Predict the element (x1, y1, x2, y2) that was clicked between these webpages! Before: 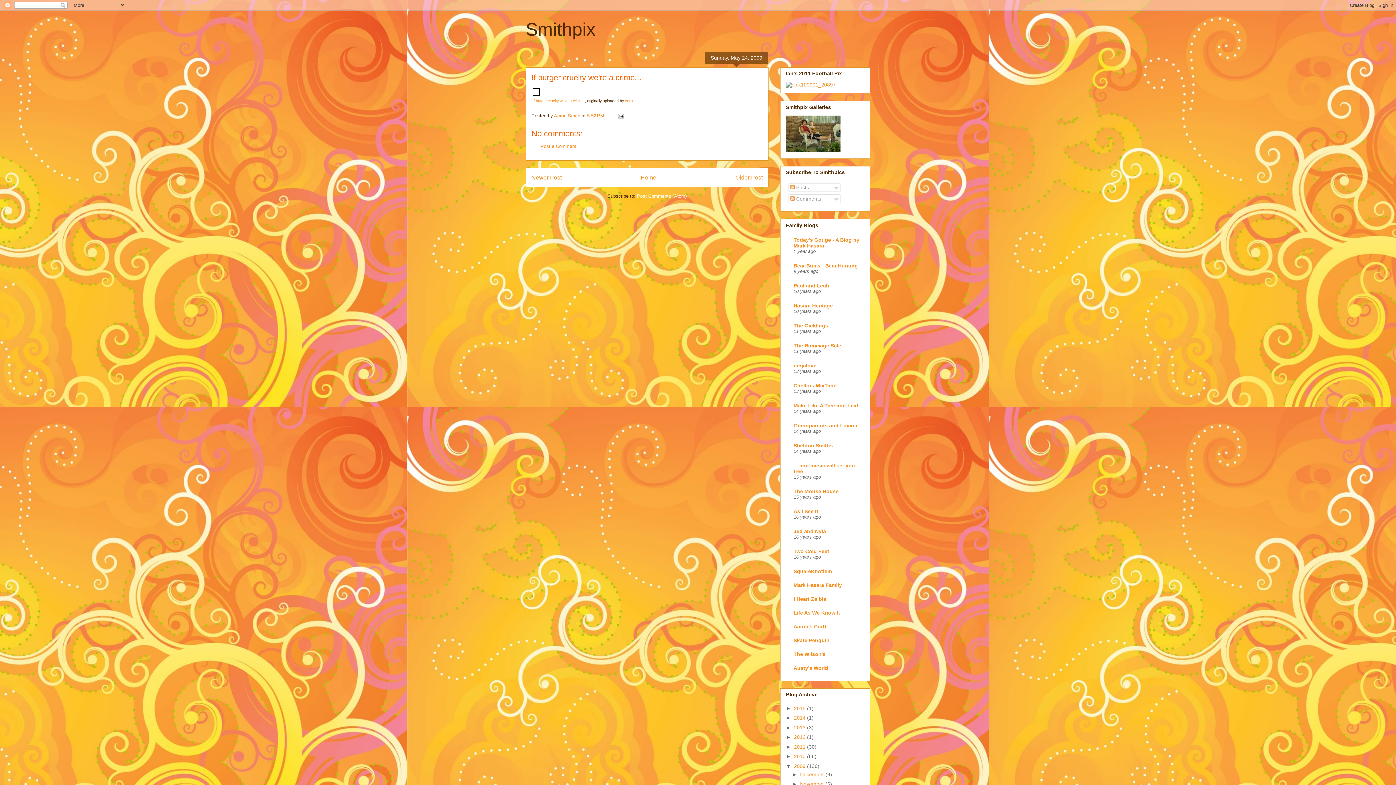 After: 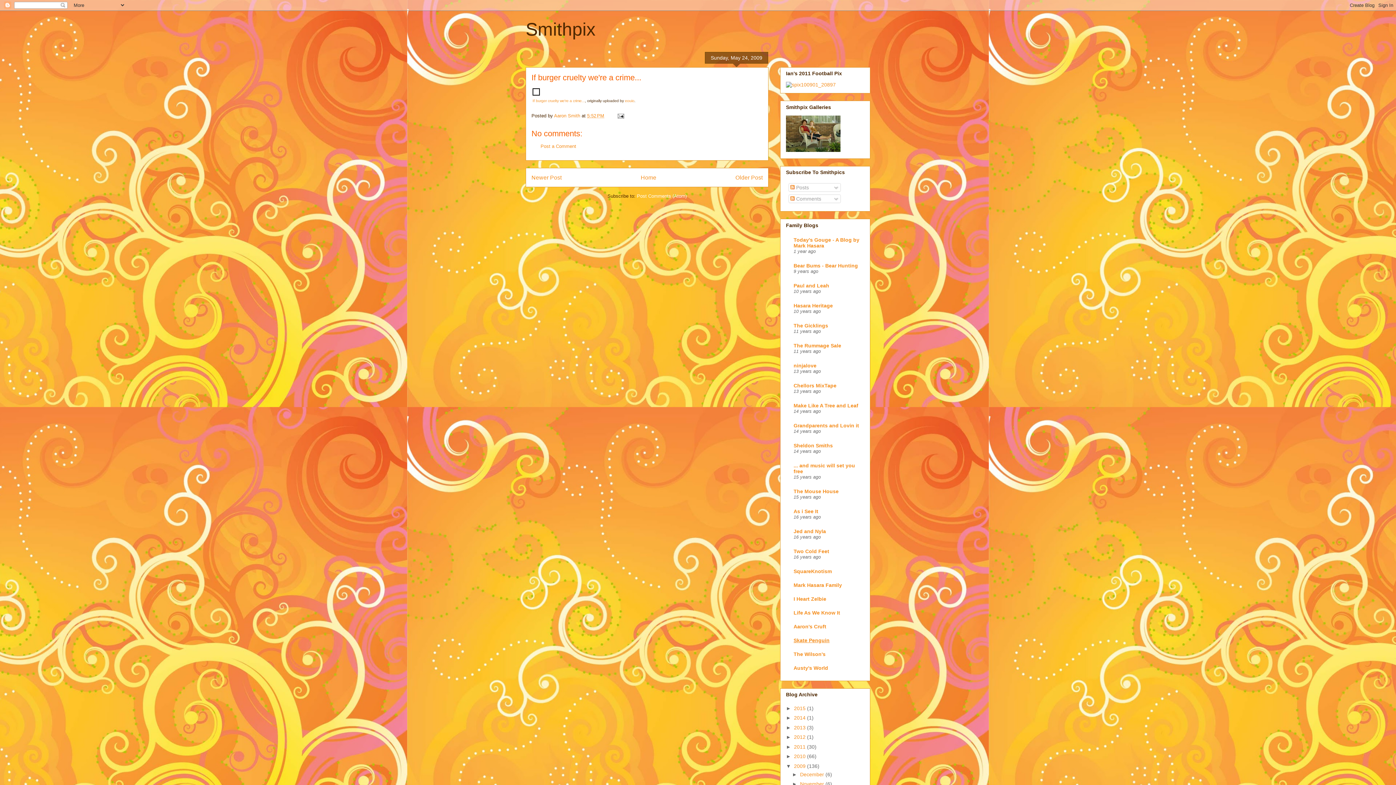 Action: bbox: (793, 637, 829, 643) label: Skate Penguin